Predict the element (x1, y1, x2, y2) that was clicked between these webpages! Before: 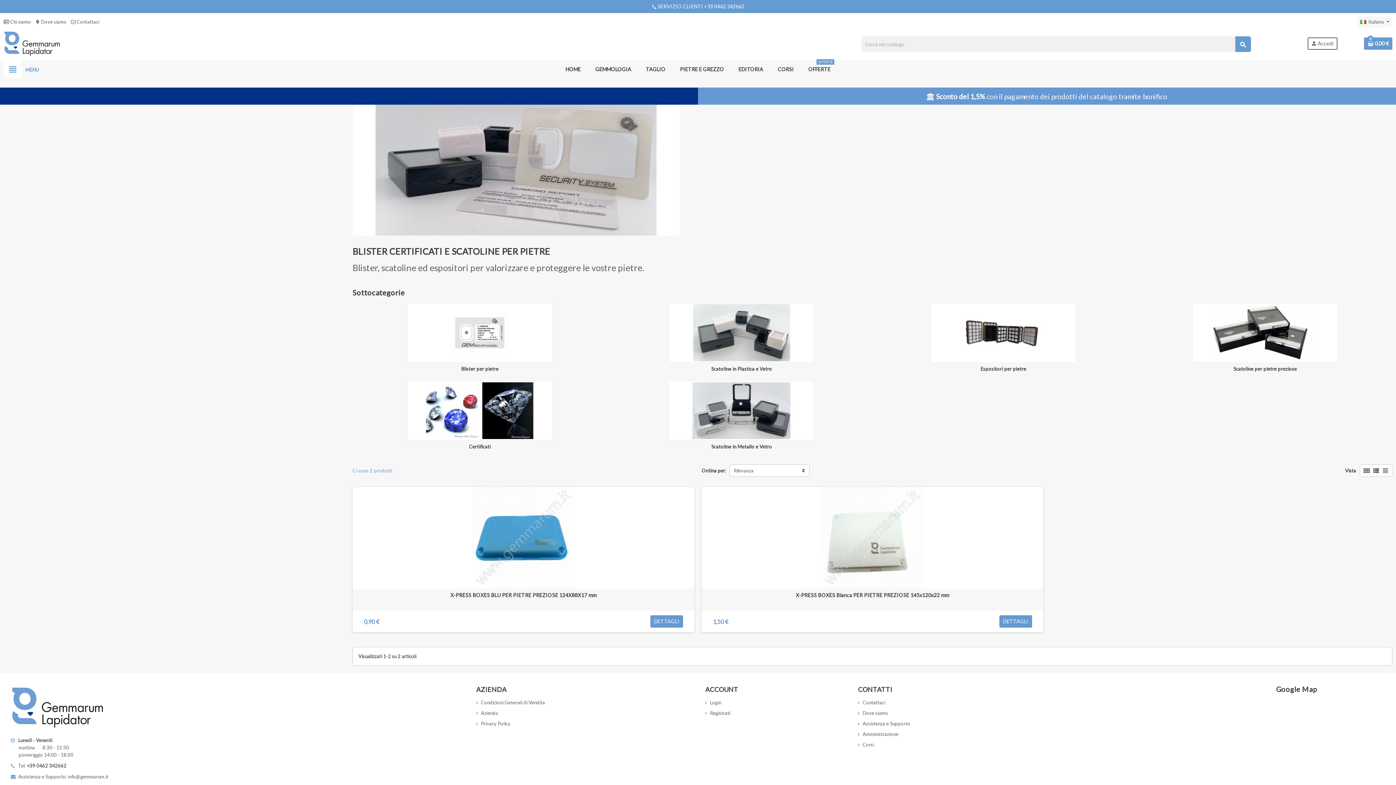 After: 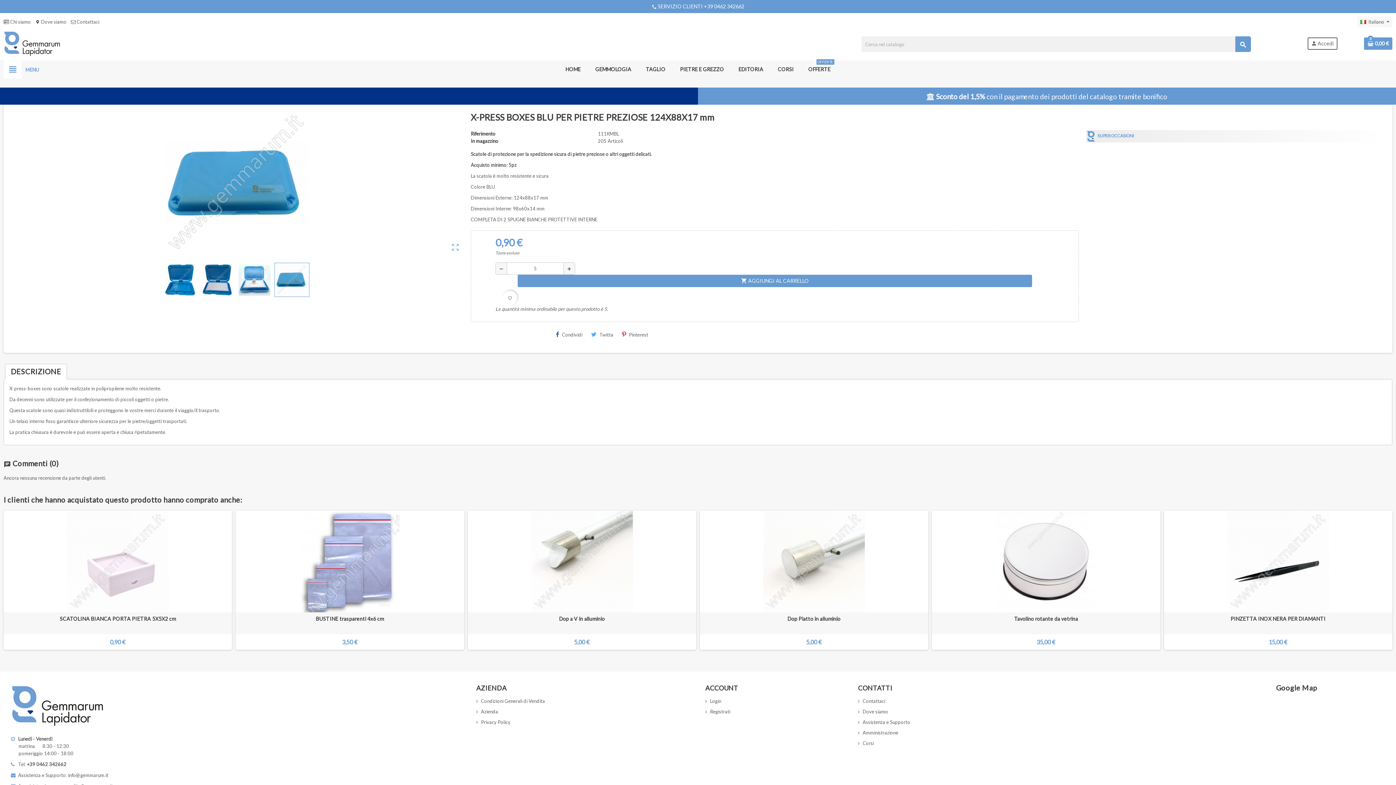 Action: bbox: (354, 592, 692, 599) label: X-PRESS BOXES BLU PER PIETRE PREZIOSE 124X88X17 mm